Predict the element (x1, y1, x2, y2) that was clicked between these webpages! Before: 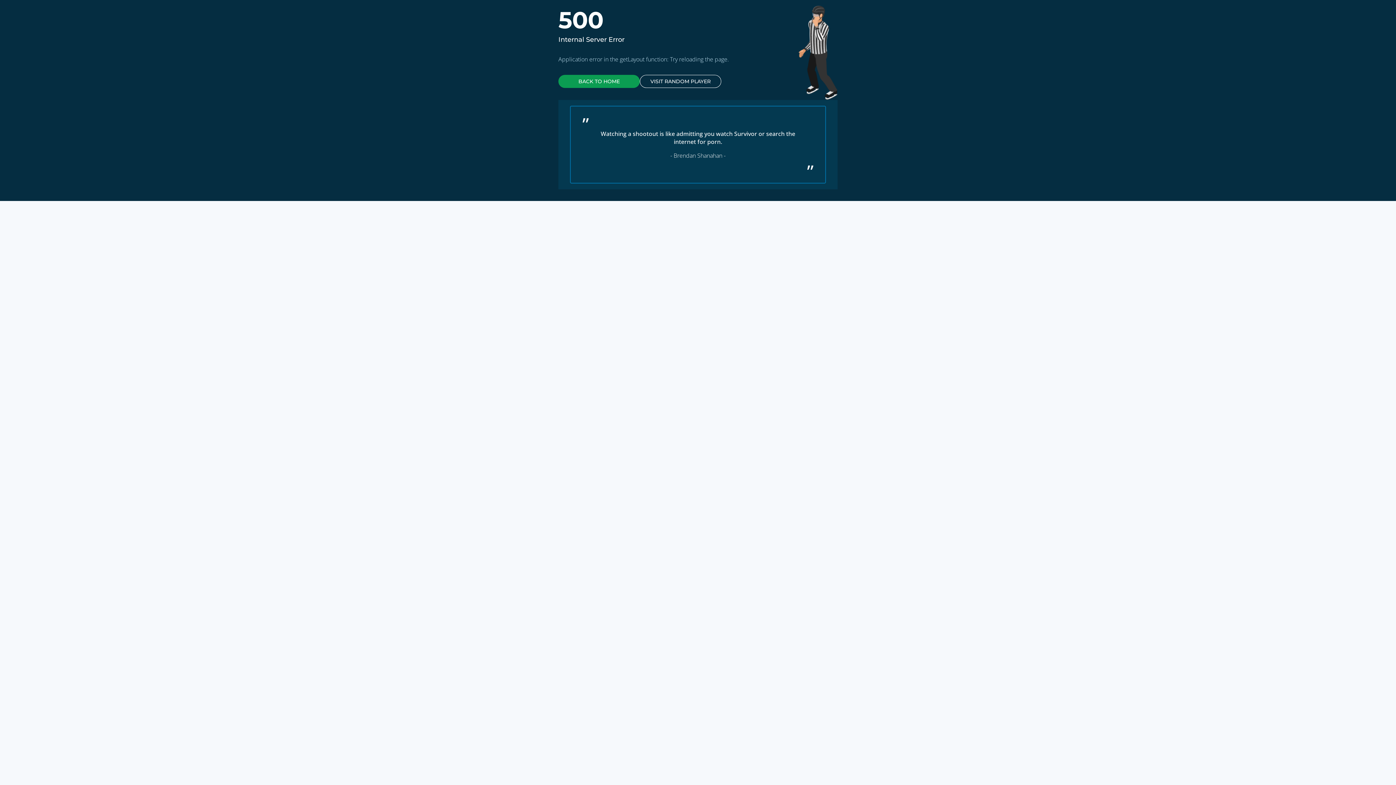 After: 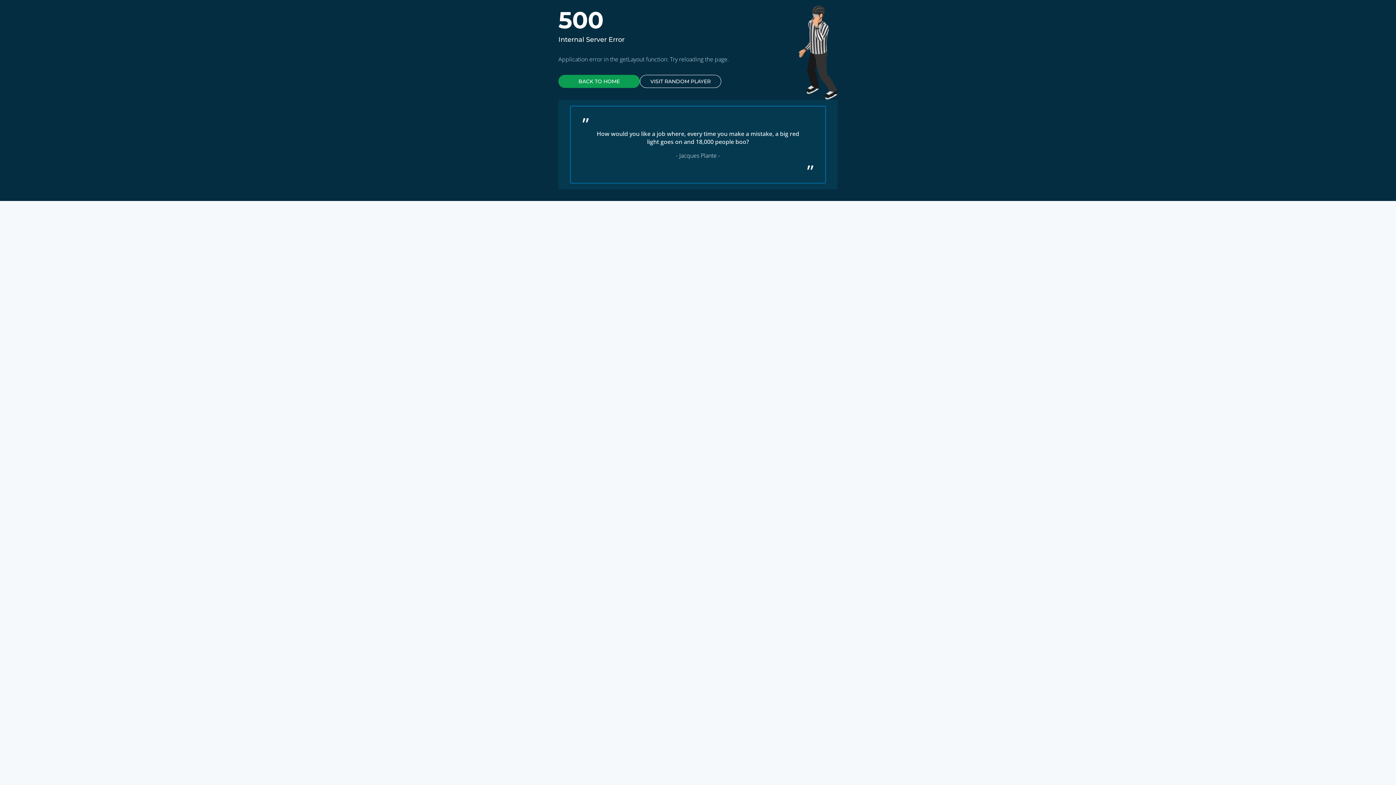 Action: bbox: (640, 74, 721, 88) label: VISIT RANDOM PLAYER